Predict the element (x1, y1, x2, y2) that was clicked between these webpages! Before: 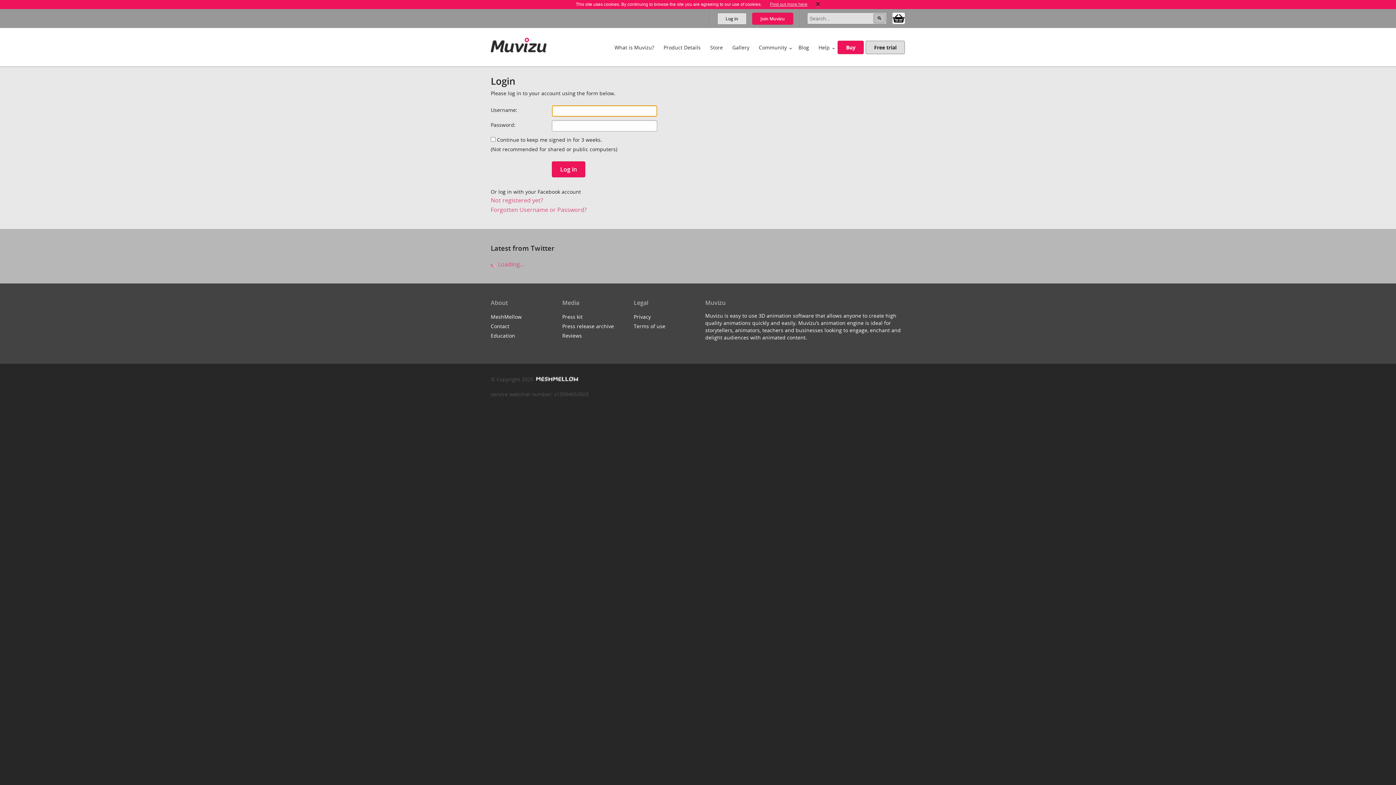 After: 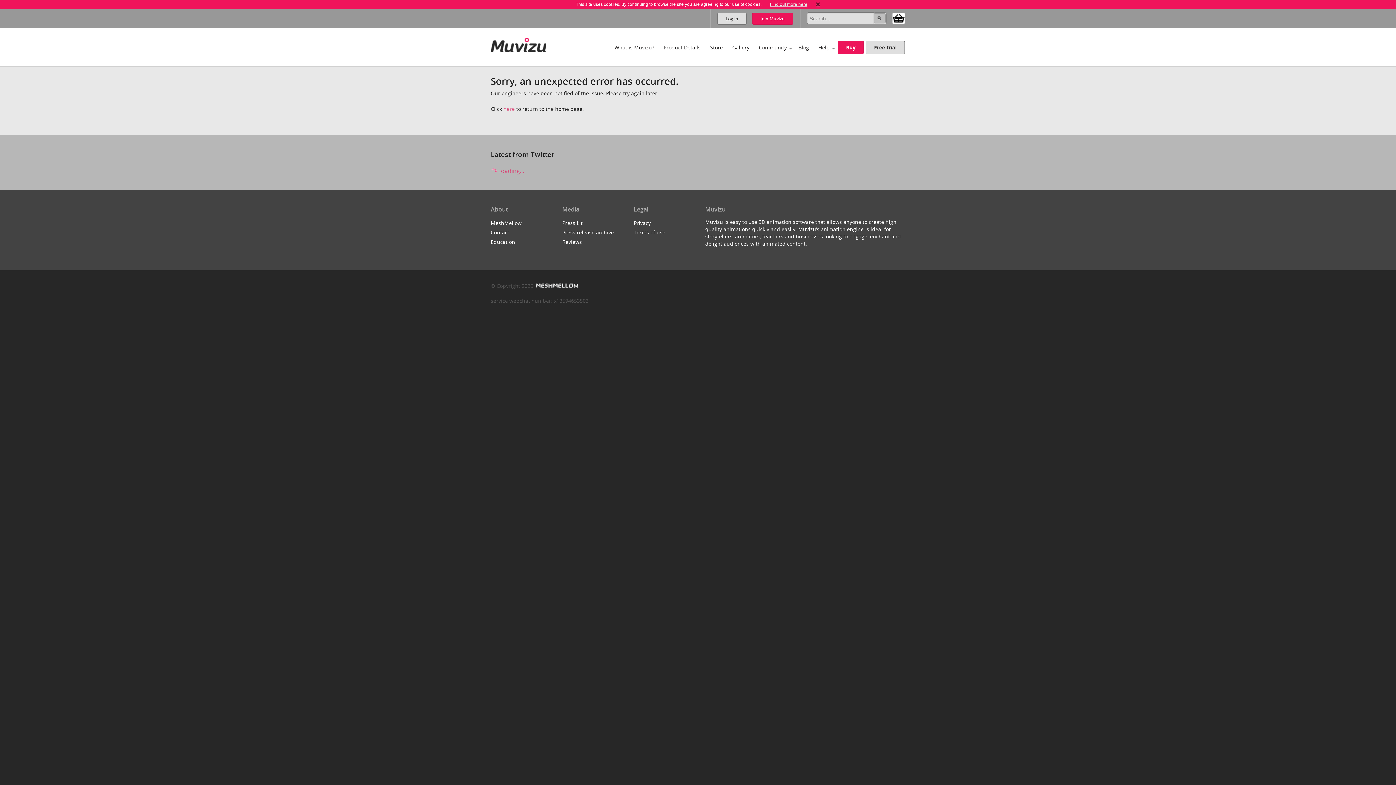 Action: bbox: (490, 313, 521, 320) label: MeshMellow